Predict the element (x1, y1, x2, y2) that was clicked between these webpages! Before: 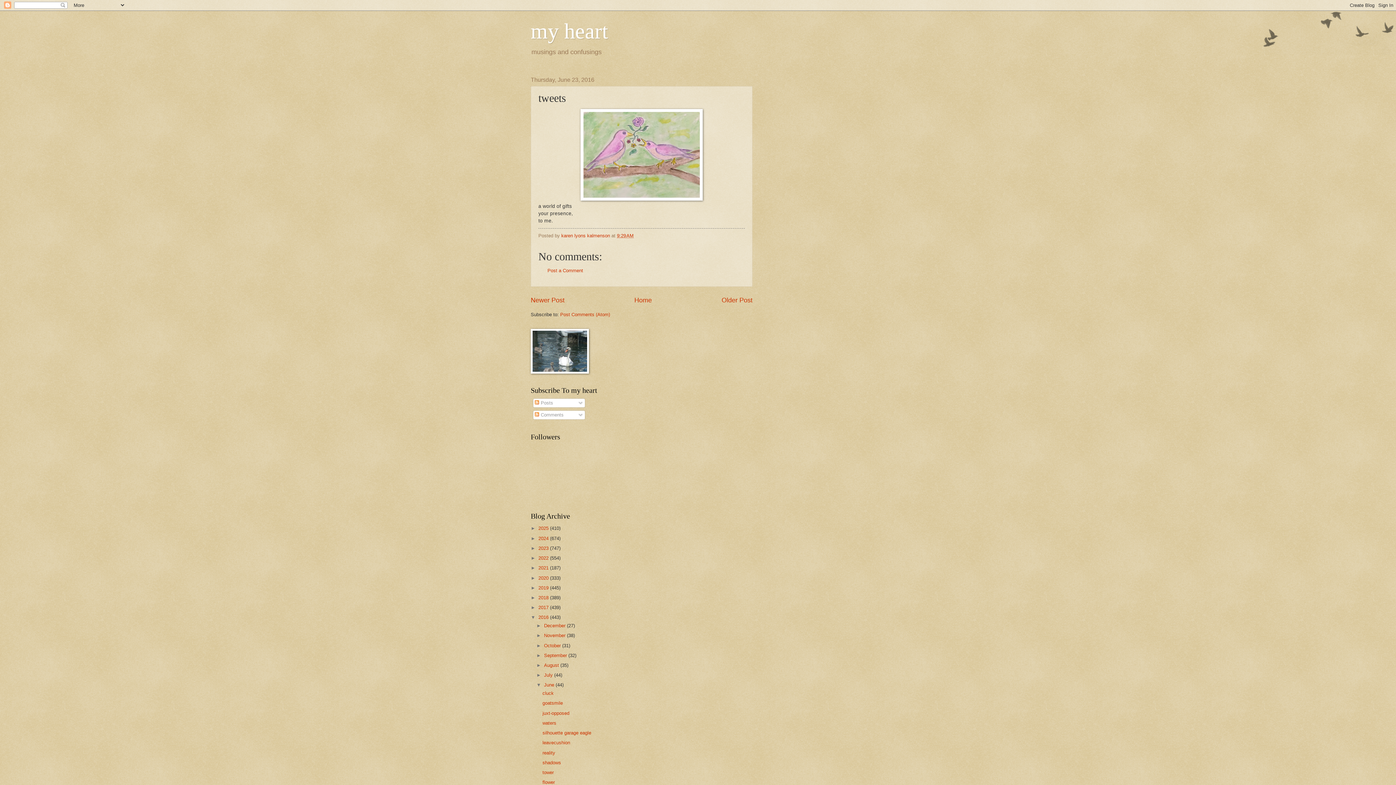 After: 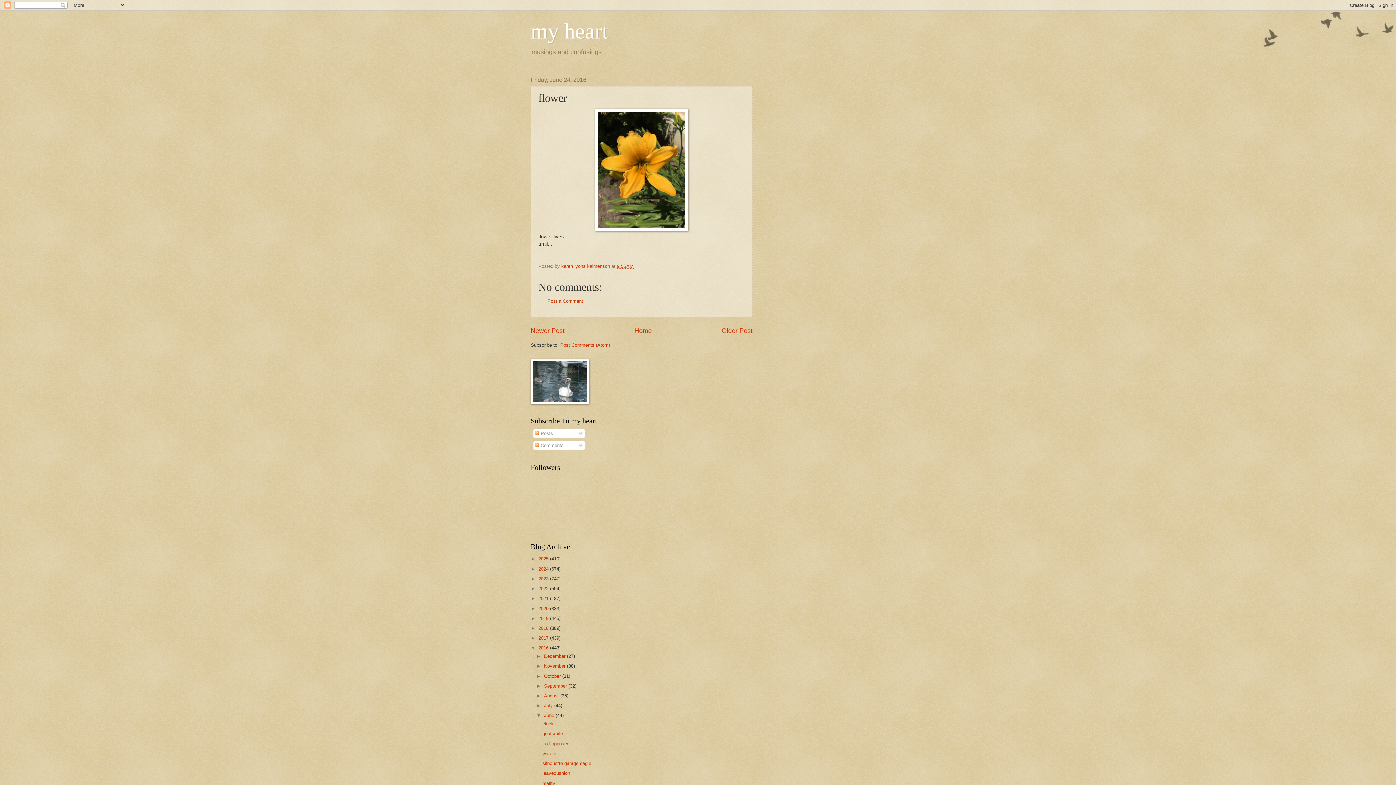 Action: label: flower bbox: (542, 780, 554, 785)